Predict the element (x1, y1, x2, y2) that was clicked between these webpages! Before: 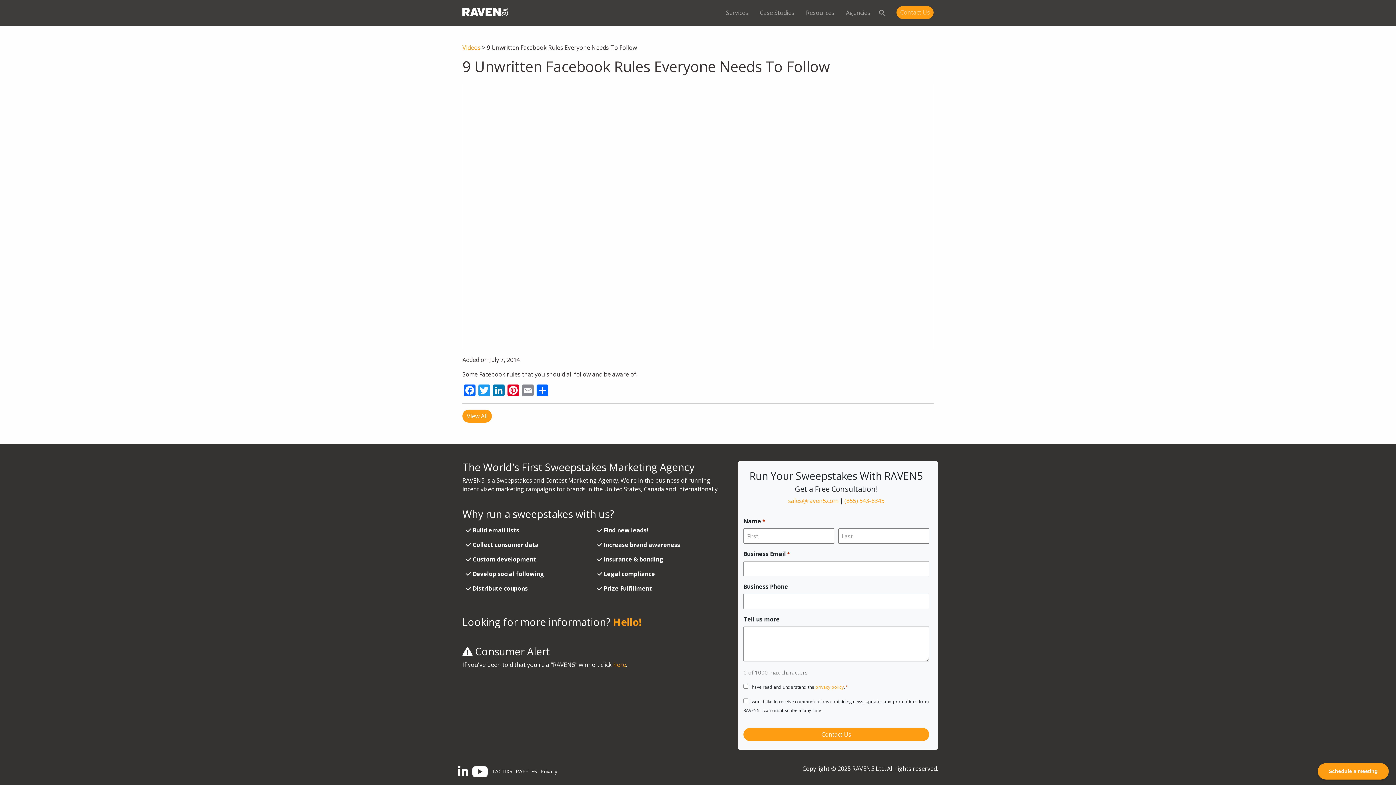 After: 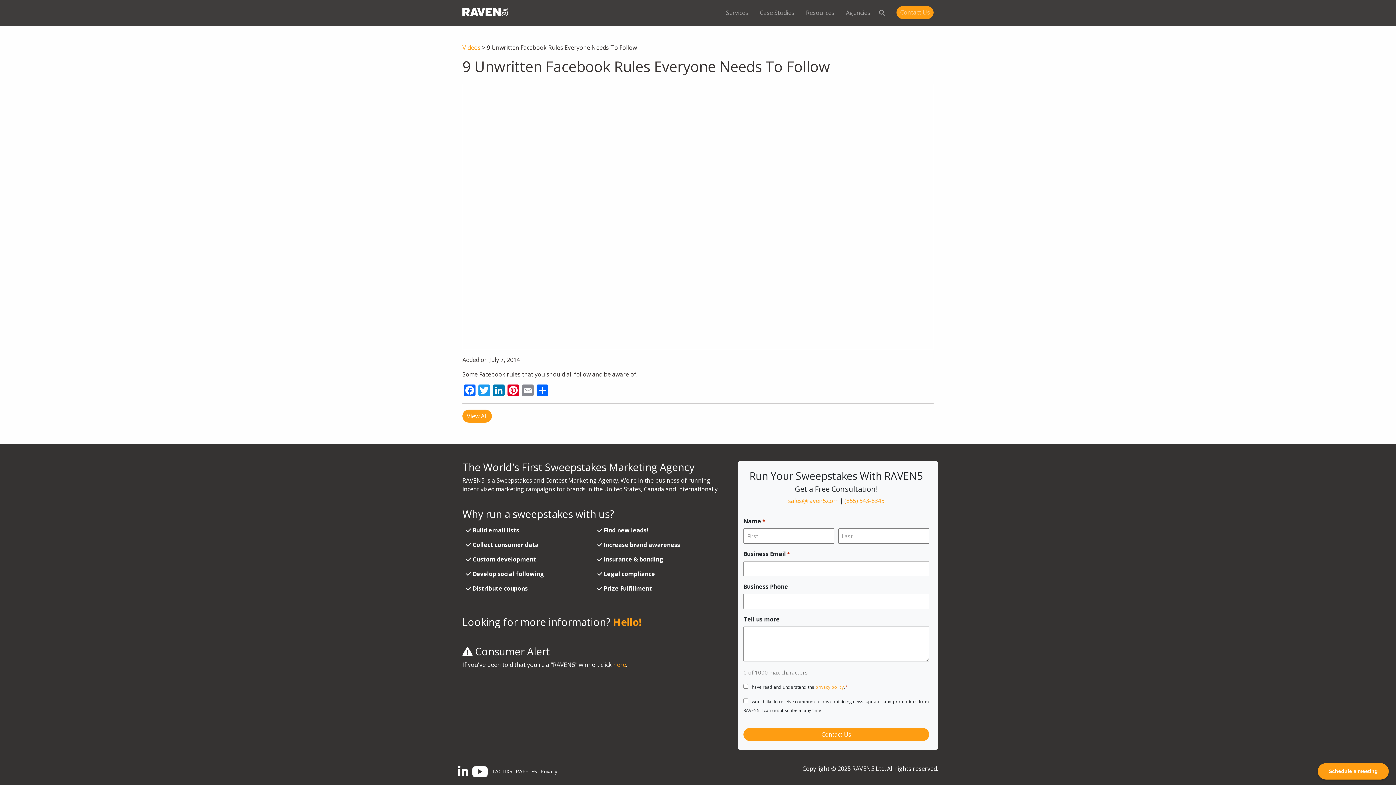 Action: label: RAFFLE5 bbox: (516, 768, 540, 775)